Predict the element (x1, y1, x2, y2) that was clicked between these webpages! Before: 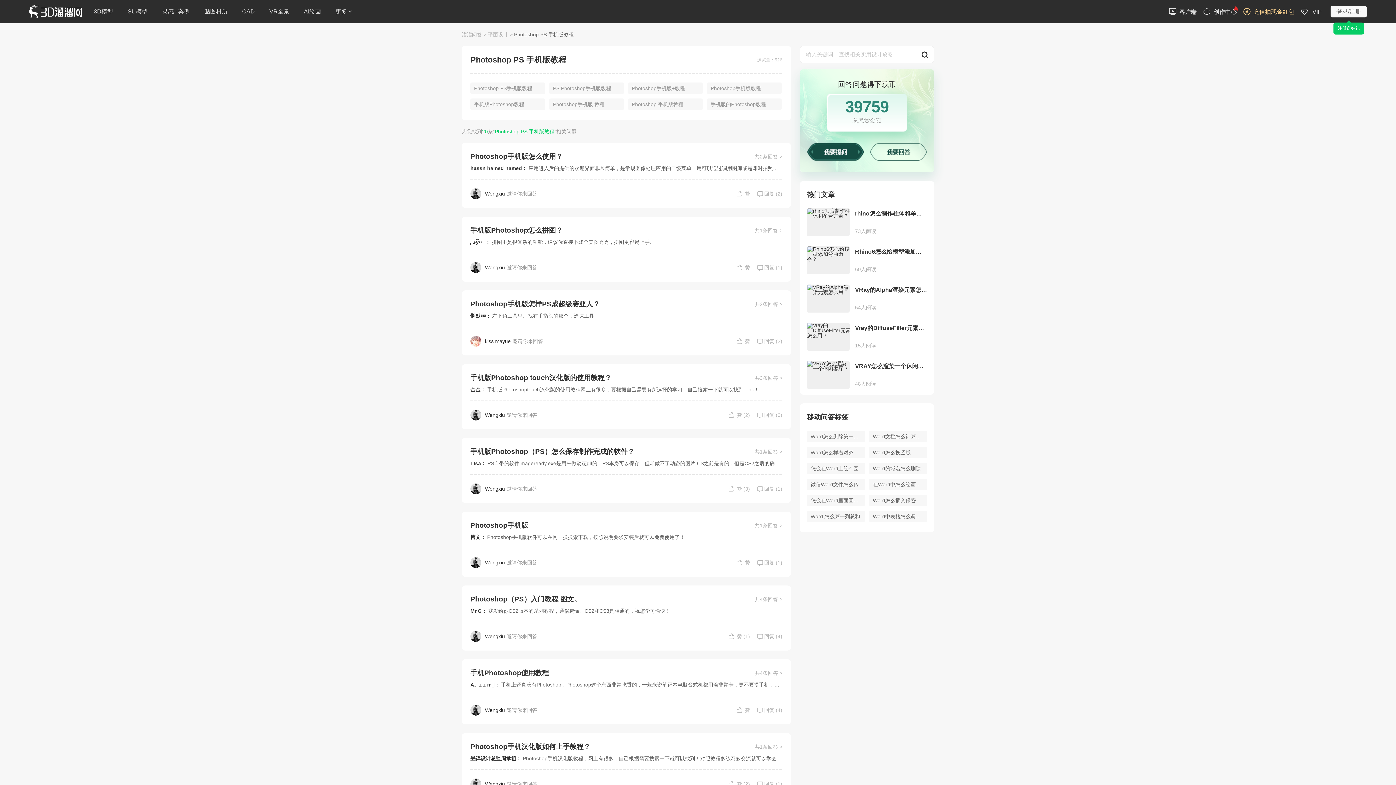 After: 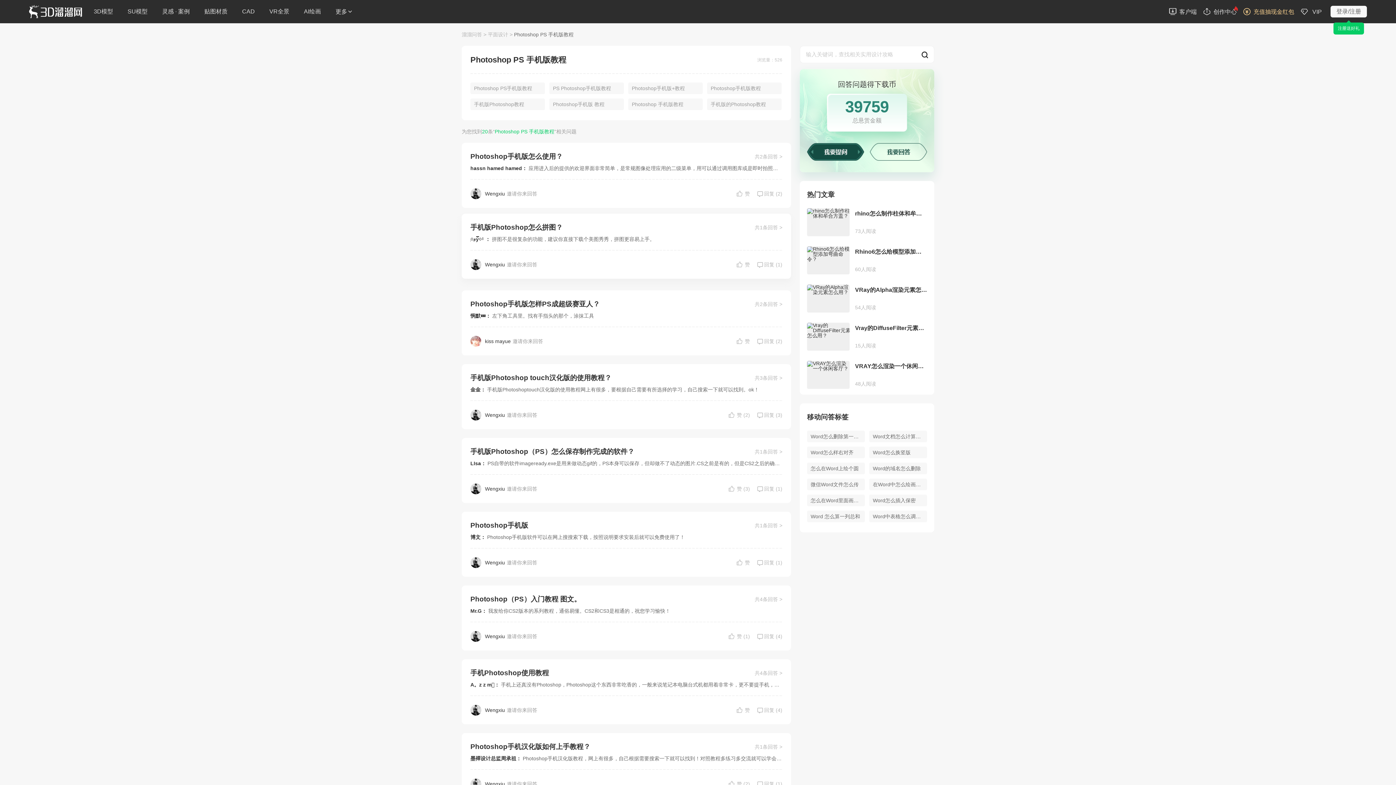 Action: label: 手机版Photoshop怎么拼图？
共1条回答 >
྄وyاཽོོོོོ ： 拼图不是很复杂的功能，建议你直接下载个美图秀秀，拼图更容易上手。
Wengxiu
邀请你来回答
 赞 回复 (1) bbox: (461, 216, 791, 281)